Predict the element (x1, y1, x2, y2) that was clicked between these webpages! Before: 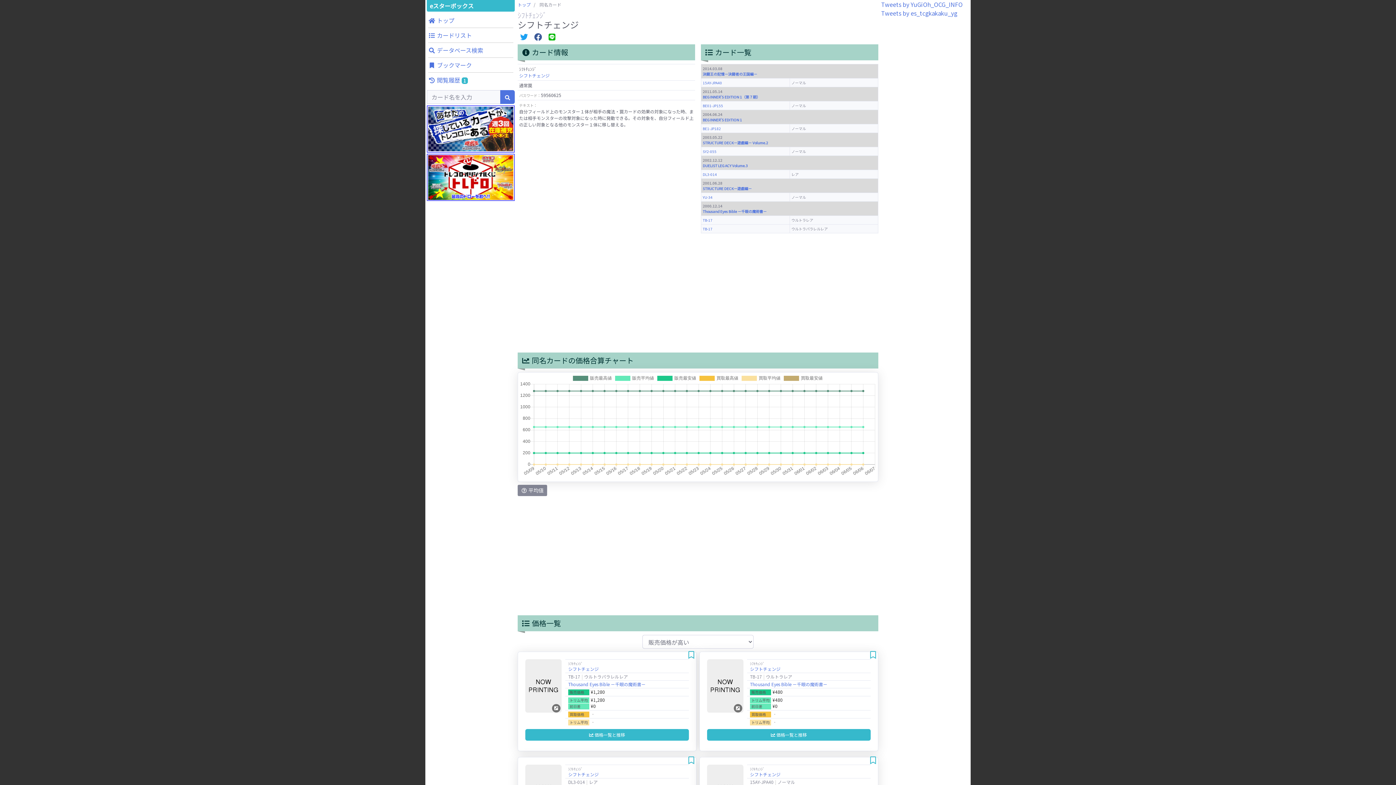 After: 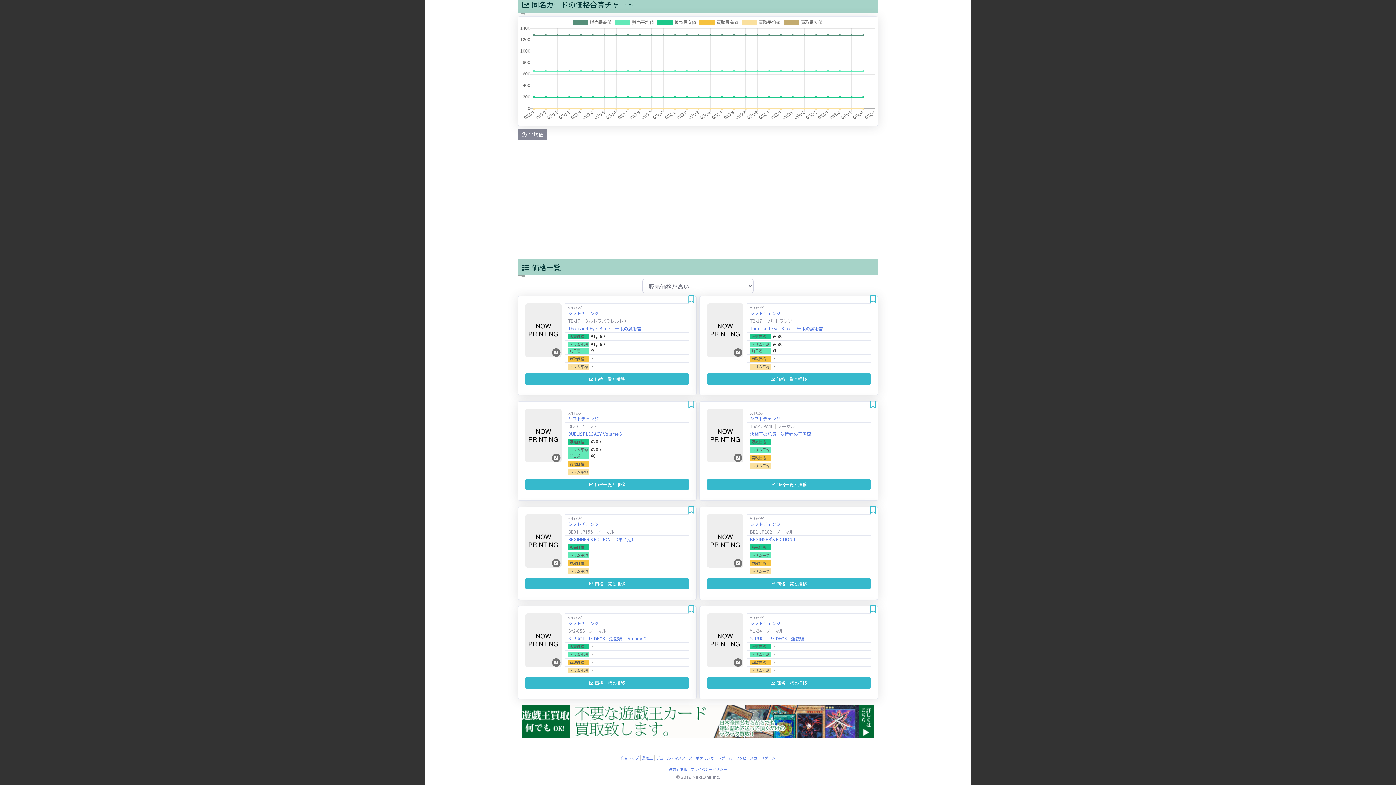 Action: label: BE01-JP155 bbox: (702, 102, 723, 108)